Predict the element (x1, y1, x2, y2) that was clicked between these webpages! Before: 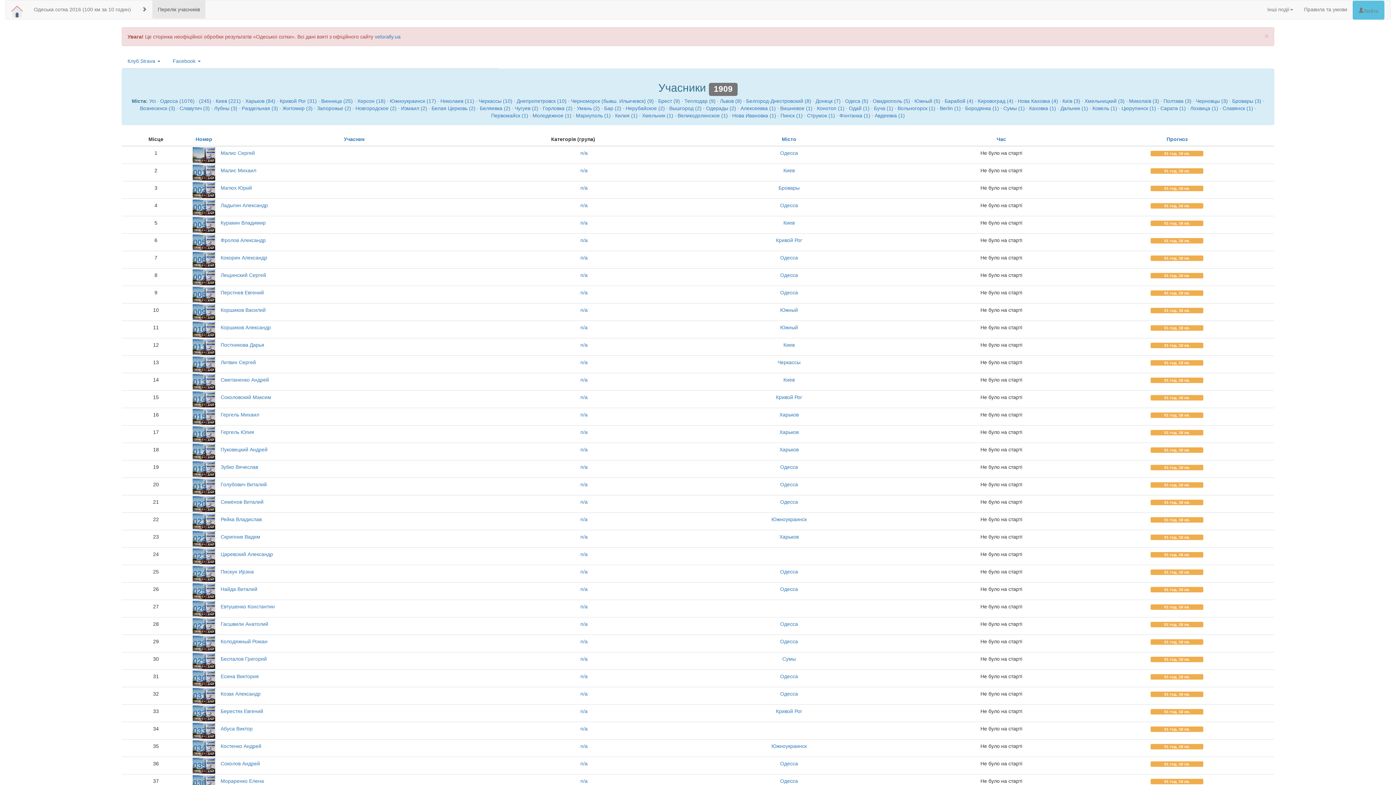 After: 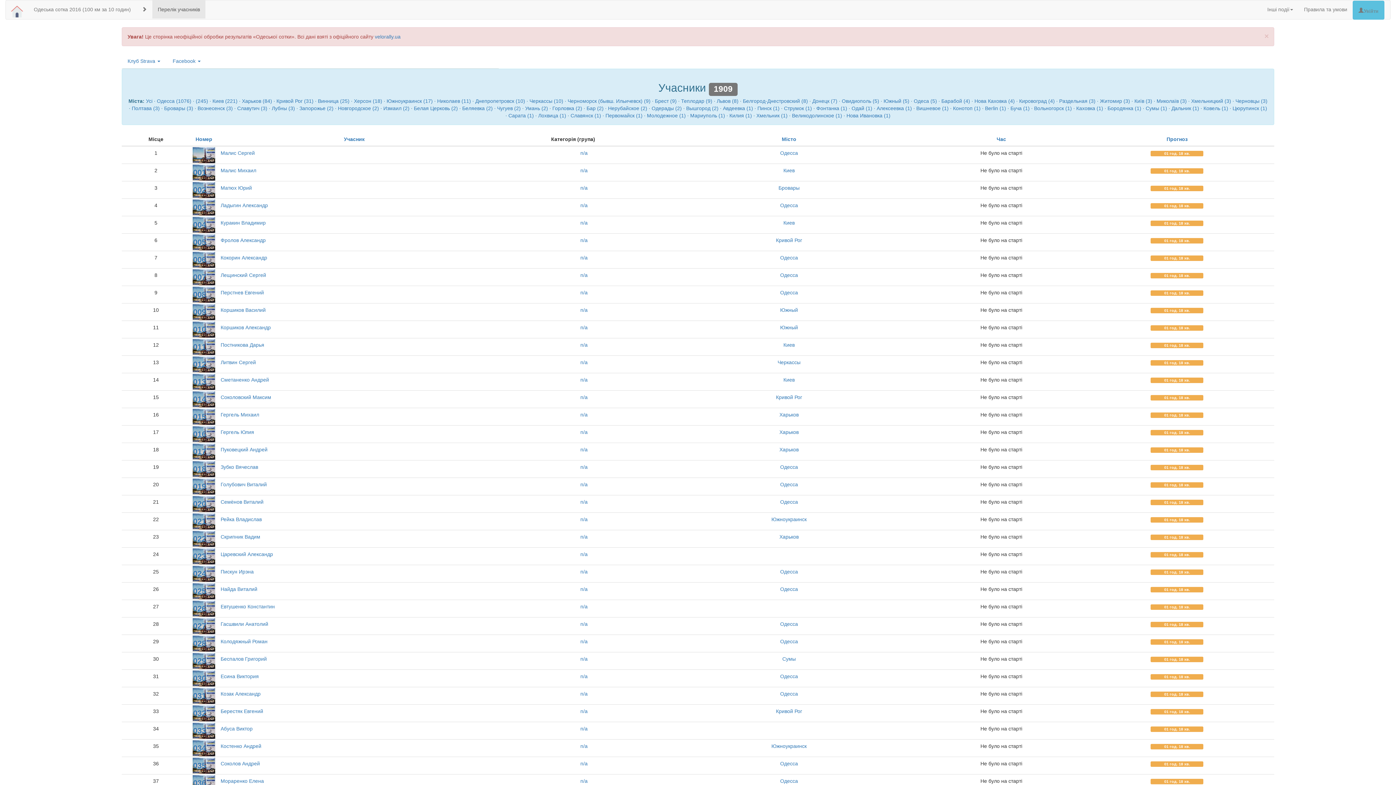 Action: bbox: (580, 272, 587, 278) label: n/a